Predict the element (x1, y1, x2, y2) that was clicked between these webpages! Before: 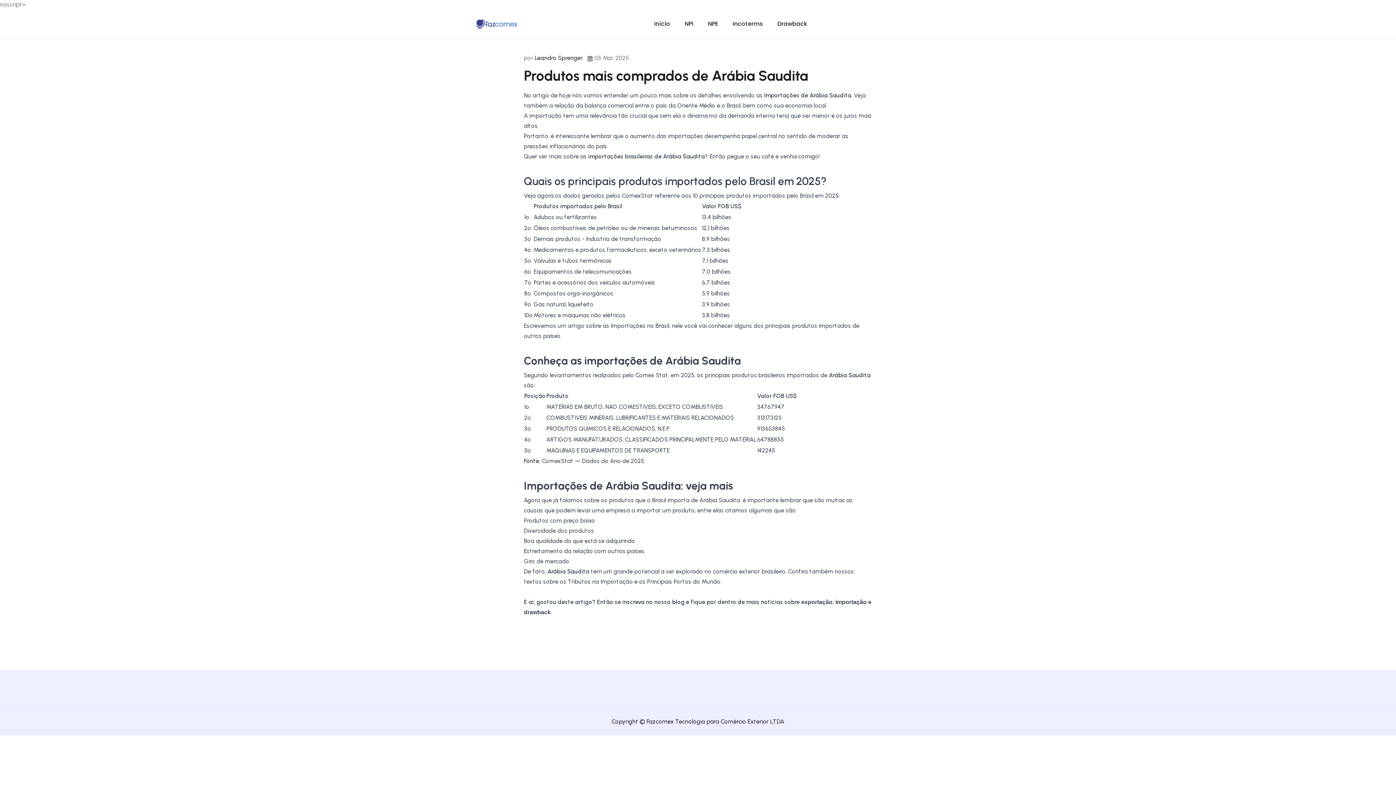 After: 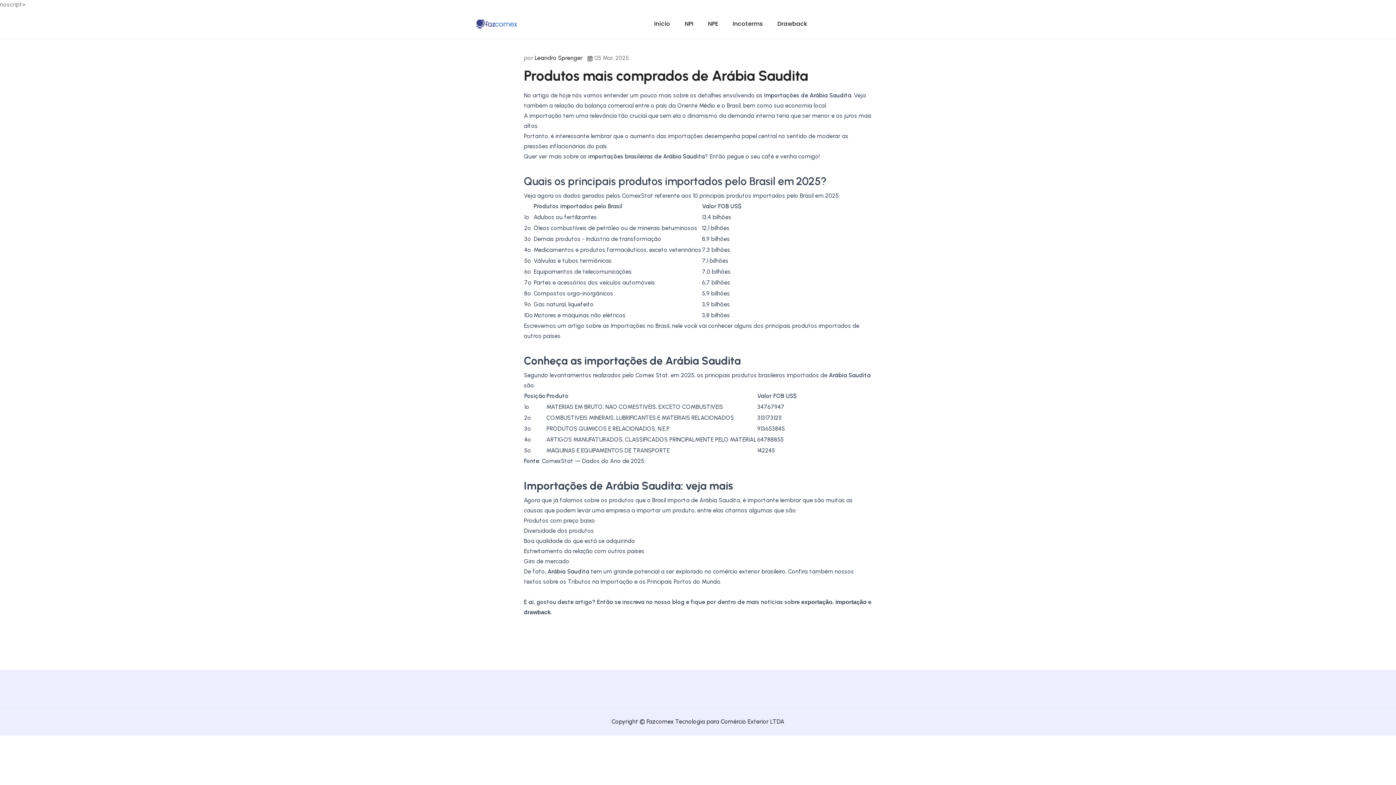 Action: label: Comex Stat bbox: (635, 372, 668, 378)